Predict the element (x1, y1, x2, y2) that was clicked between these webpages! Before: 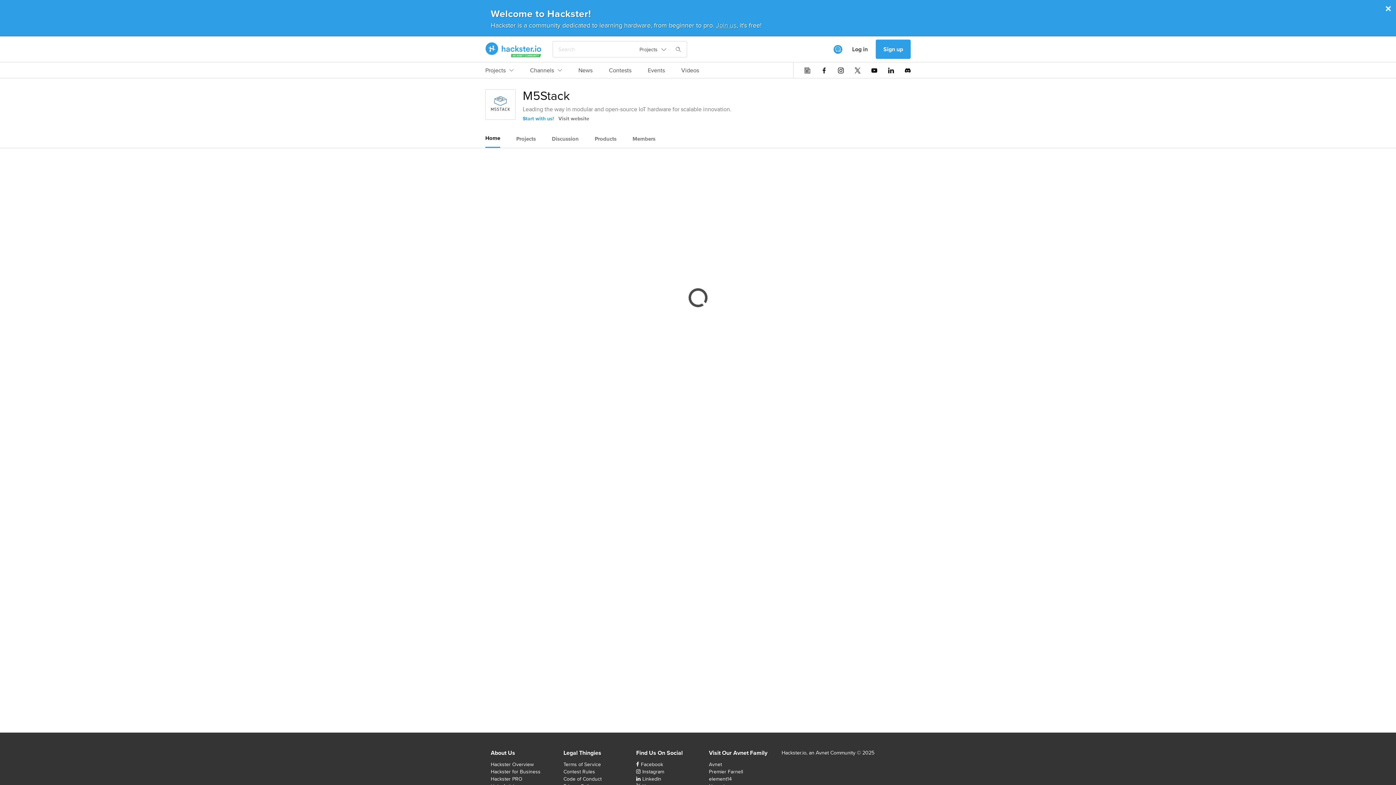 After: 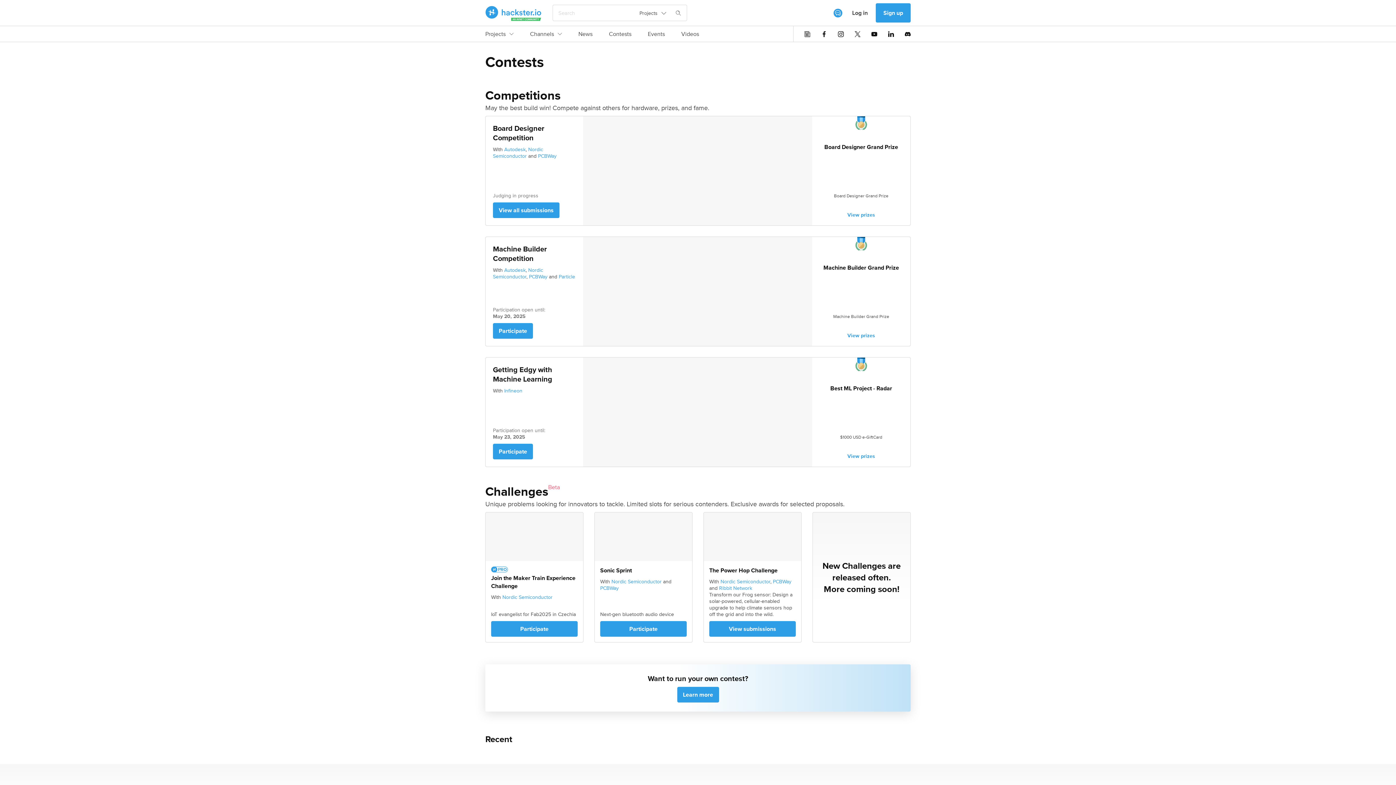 Action: bbox: (609, 66, 631, 78) label: Contests